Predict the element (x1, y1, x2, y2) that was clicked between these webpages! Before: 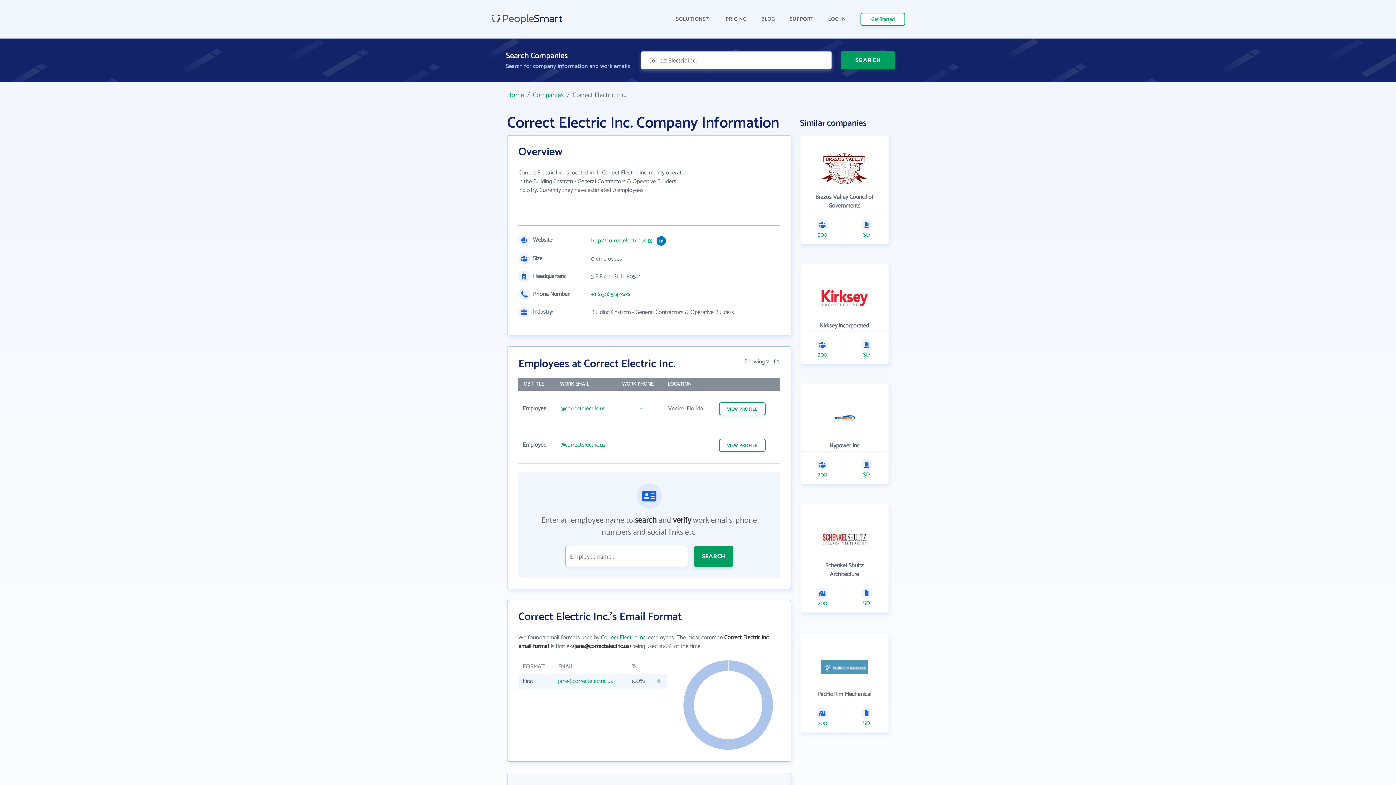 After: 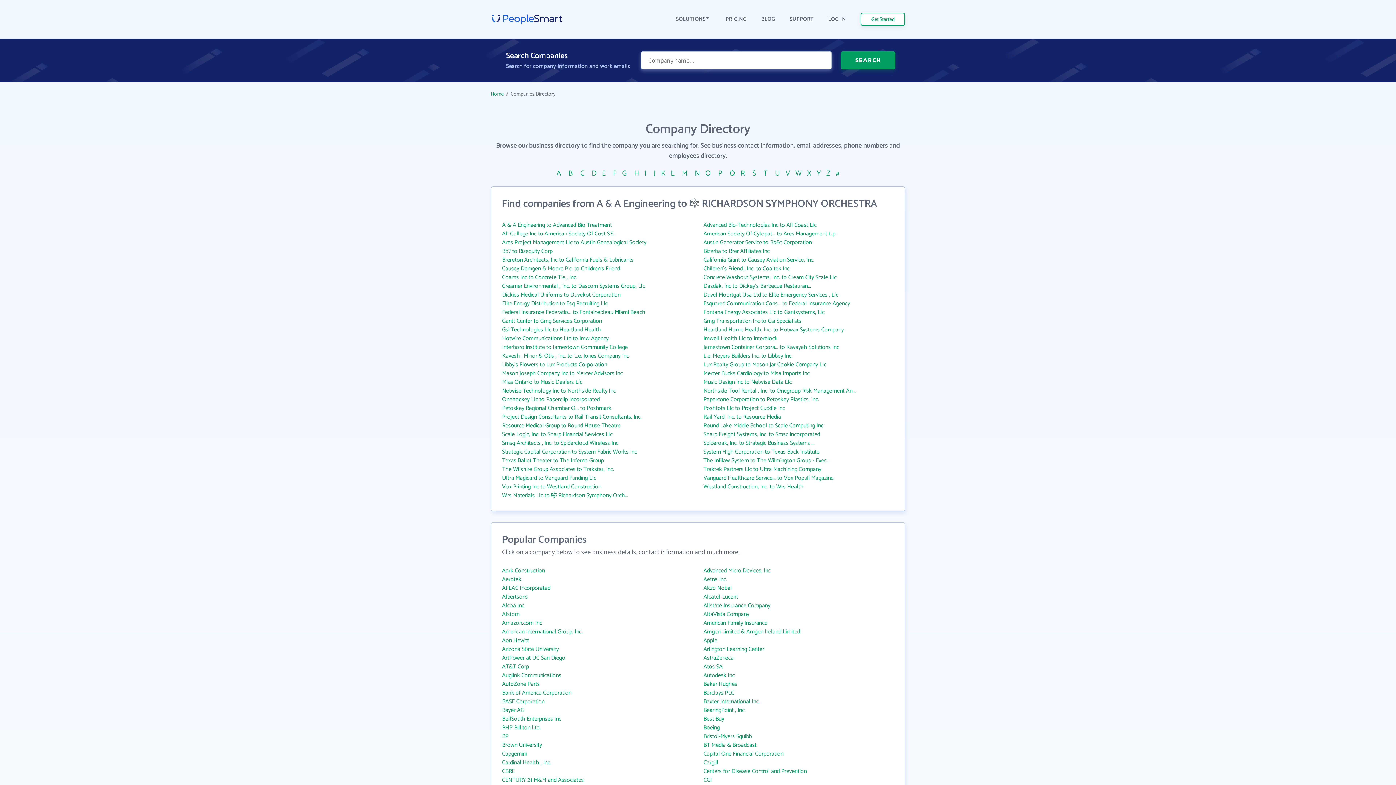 Action: bbox: (532, 89, 564, 100) label: Companies